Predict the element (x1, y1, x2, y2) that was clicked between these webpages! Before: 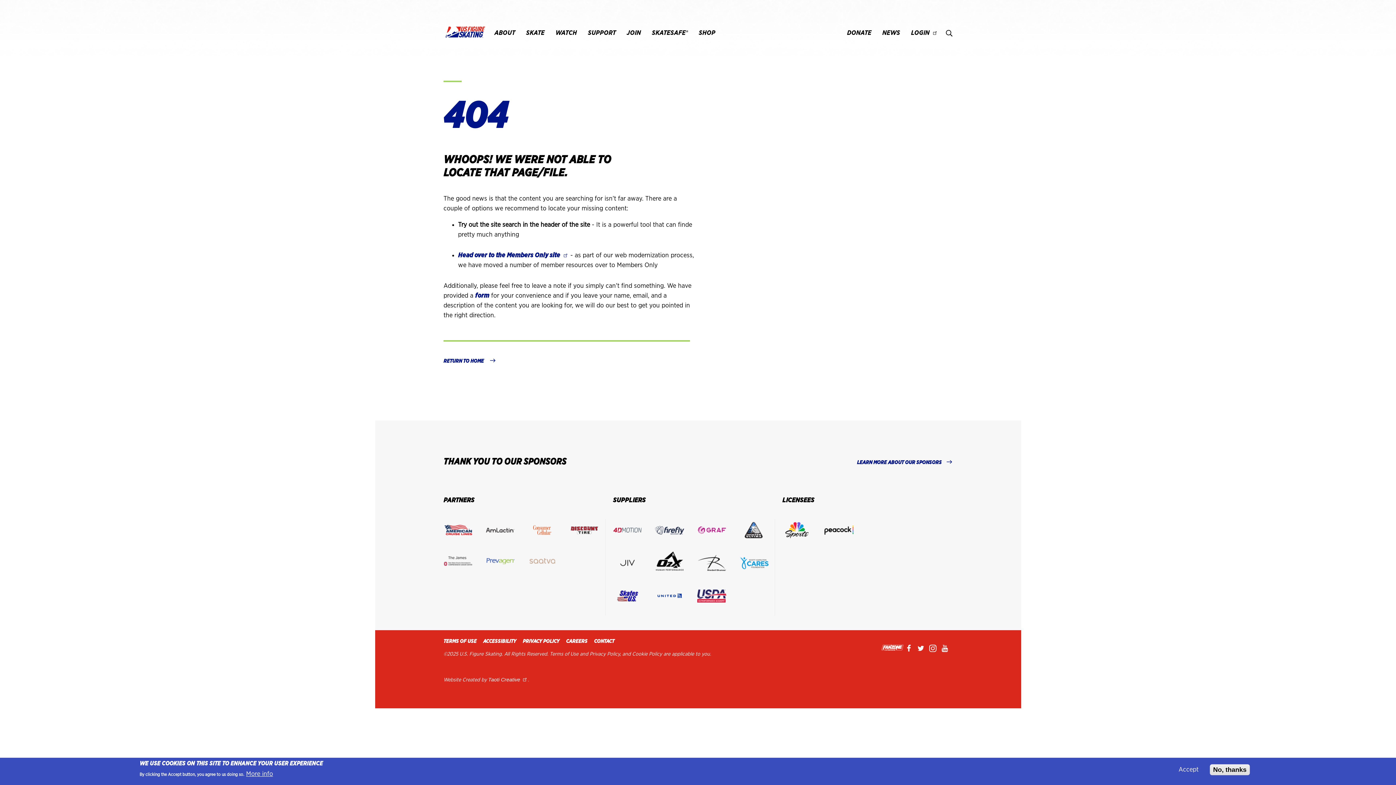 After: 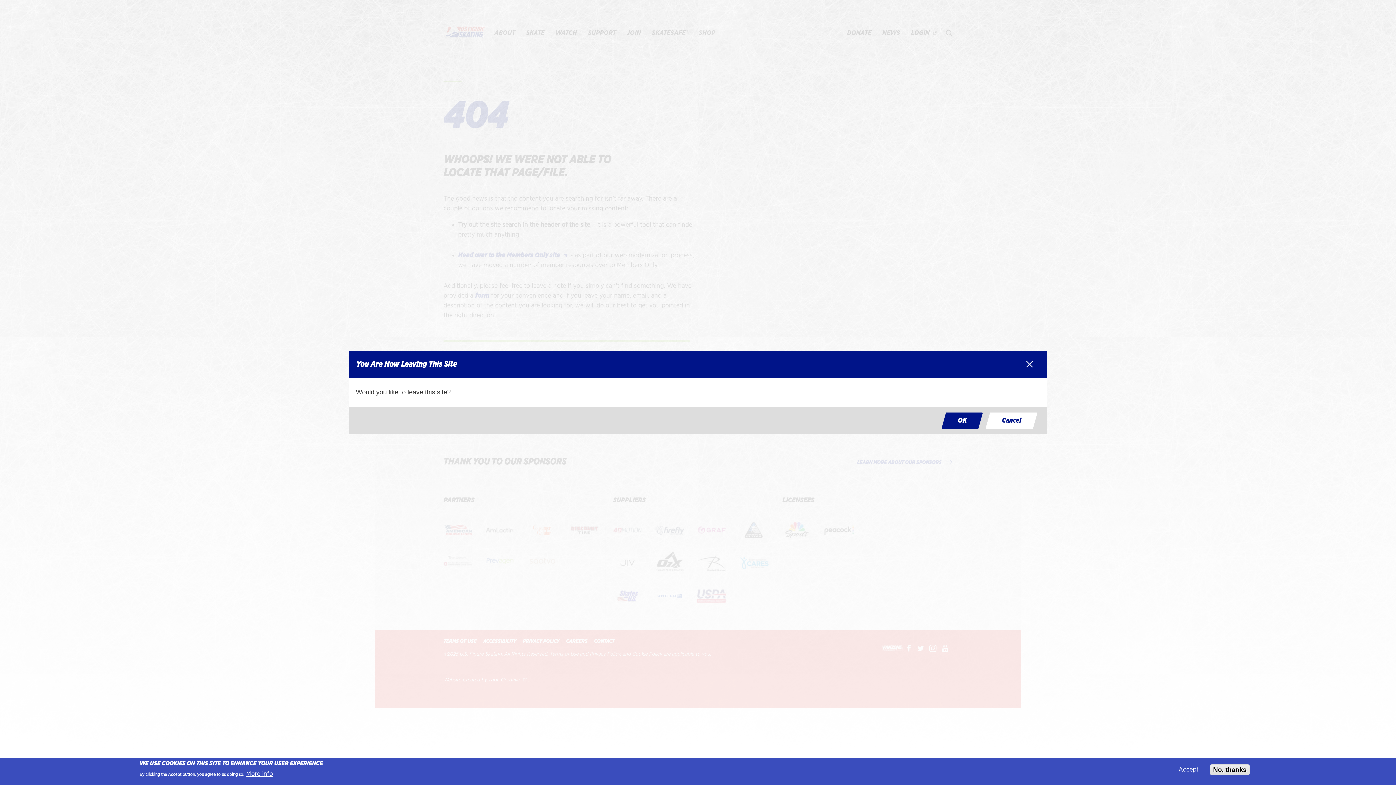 Action: bbox: (613, 552, 655, 582)